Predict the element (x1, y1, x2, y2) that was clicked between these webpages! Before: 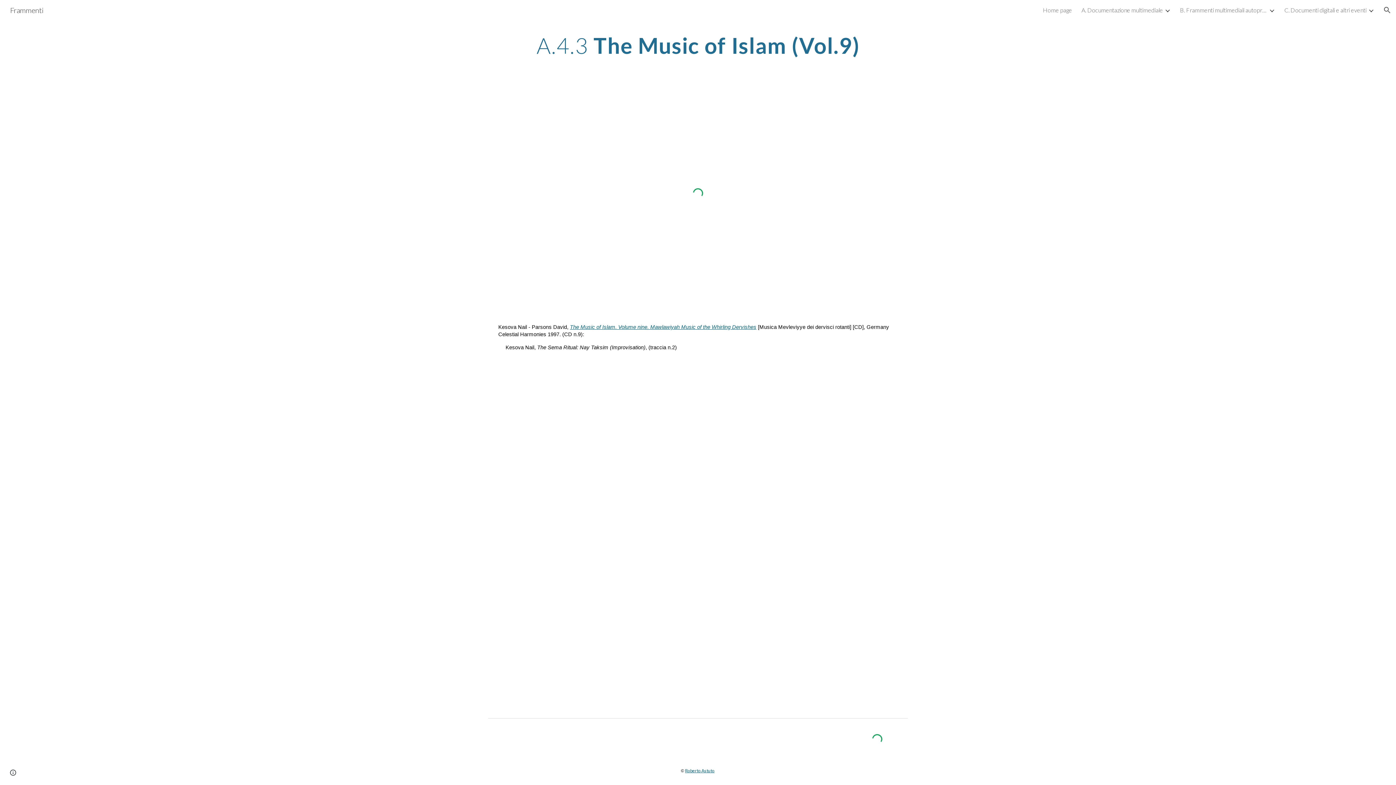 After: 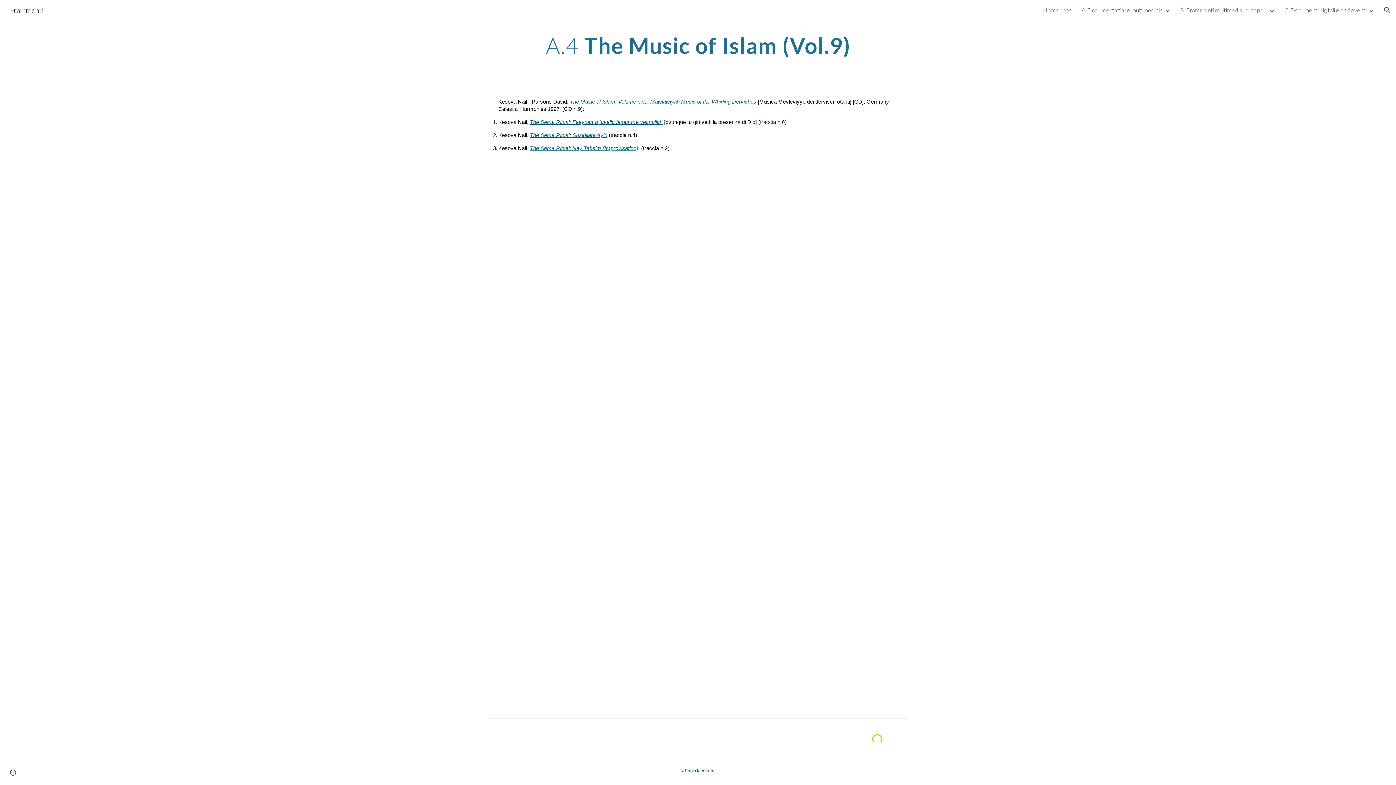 Action: label: Mawlawiyah Music of the Whirling Dervishes bbox: (650, 324, 756, 330)